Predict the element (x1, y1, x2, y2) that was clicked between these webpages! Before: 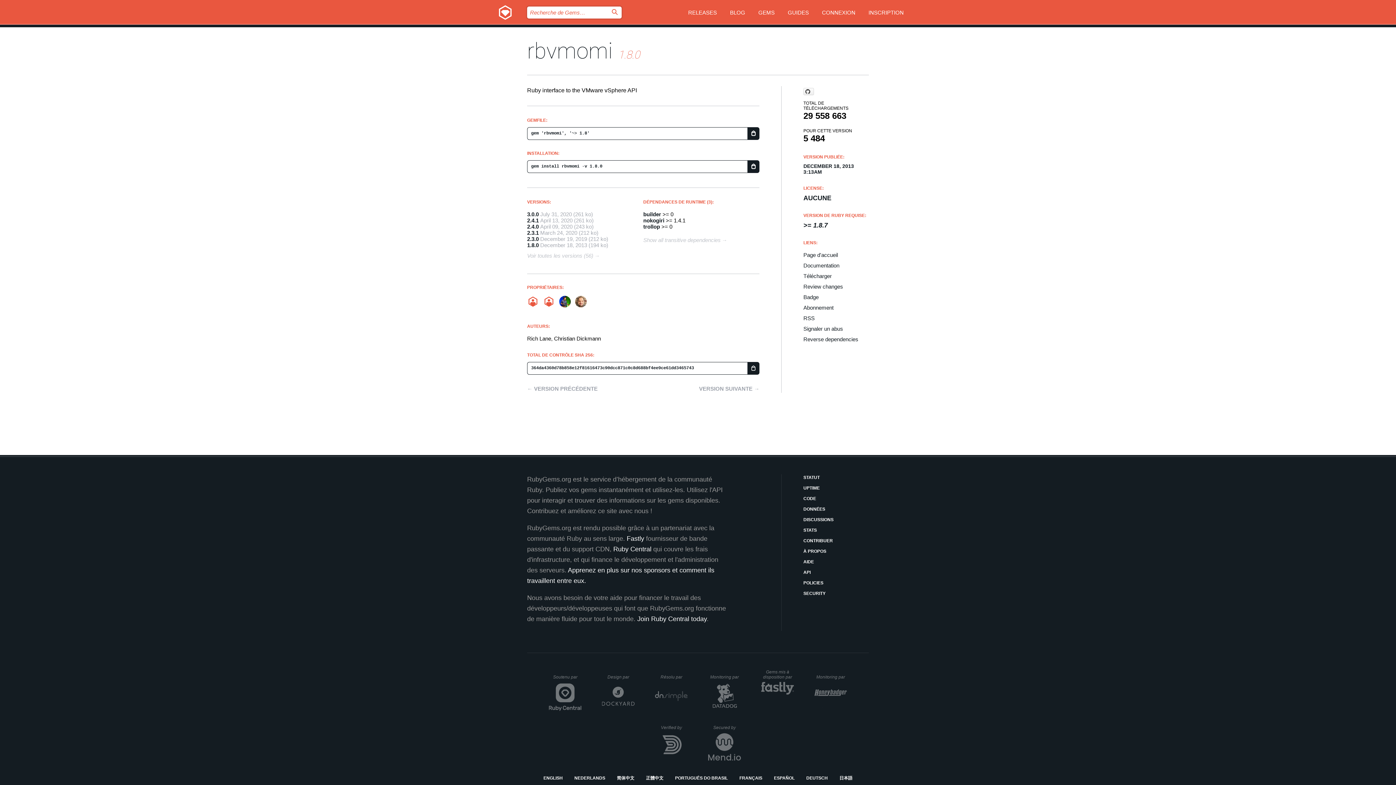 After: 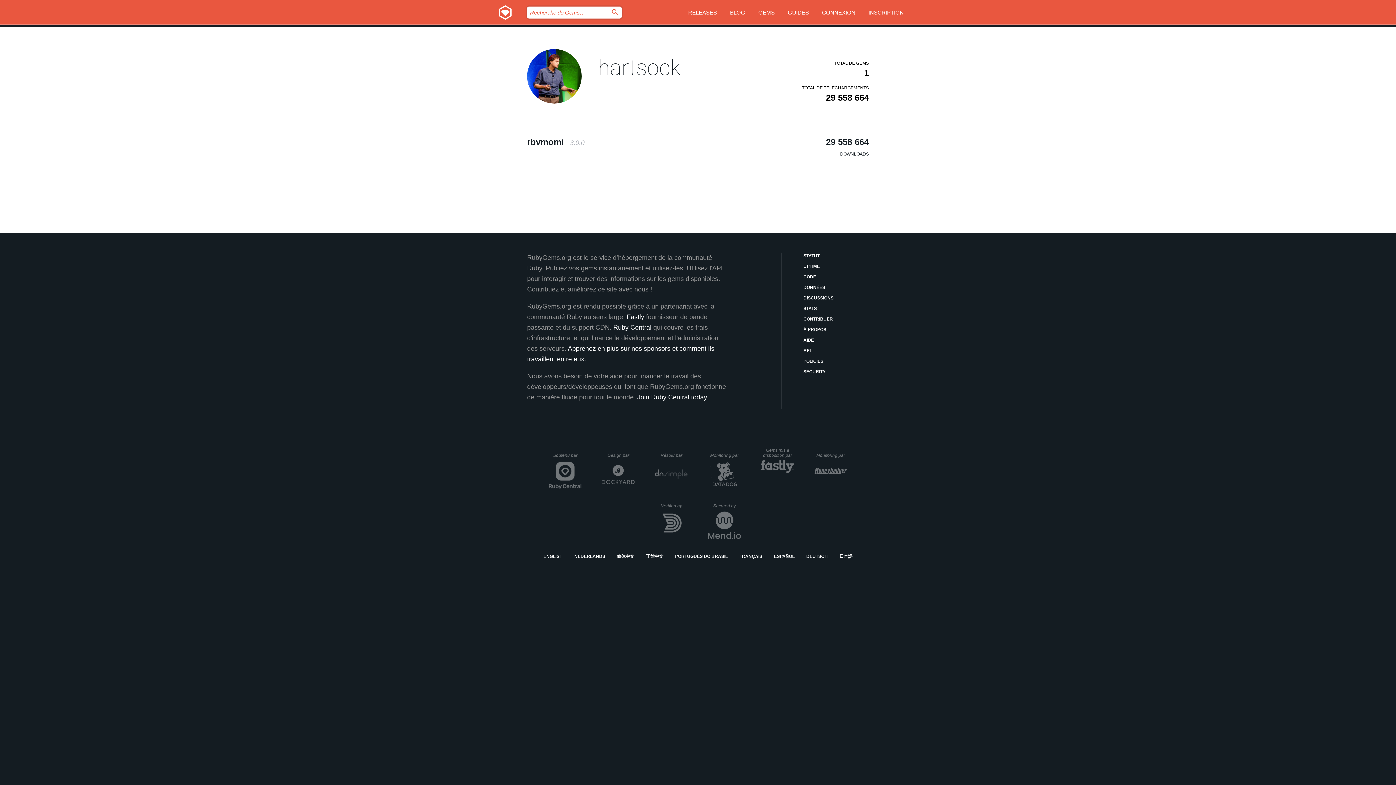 Action: bbox: (559, 306, 575, 313)